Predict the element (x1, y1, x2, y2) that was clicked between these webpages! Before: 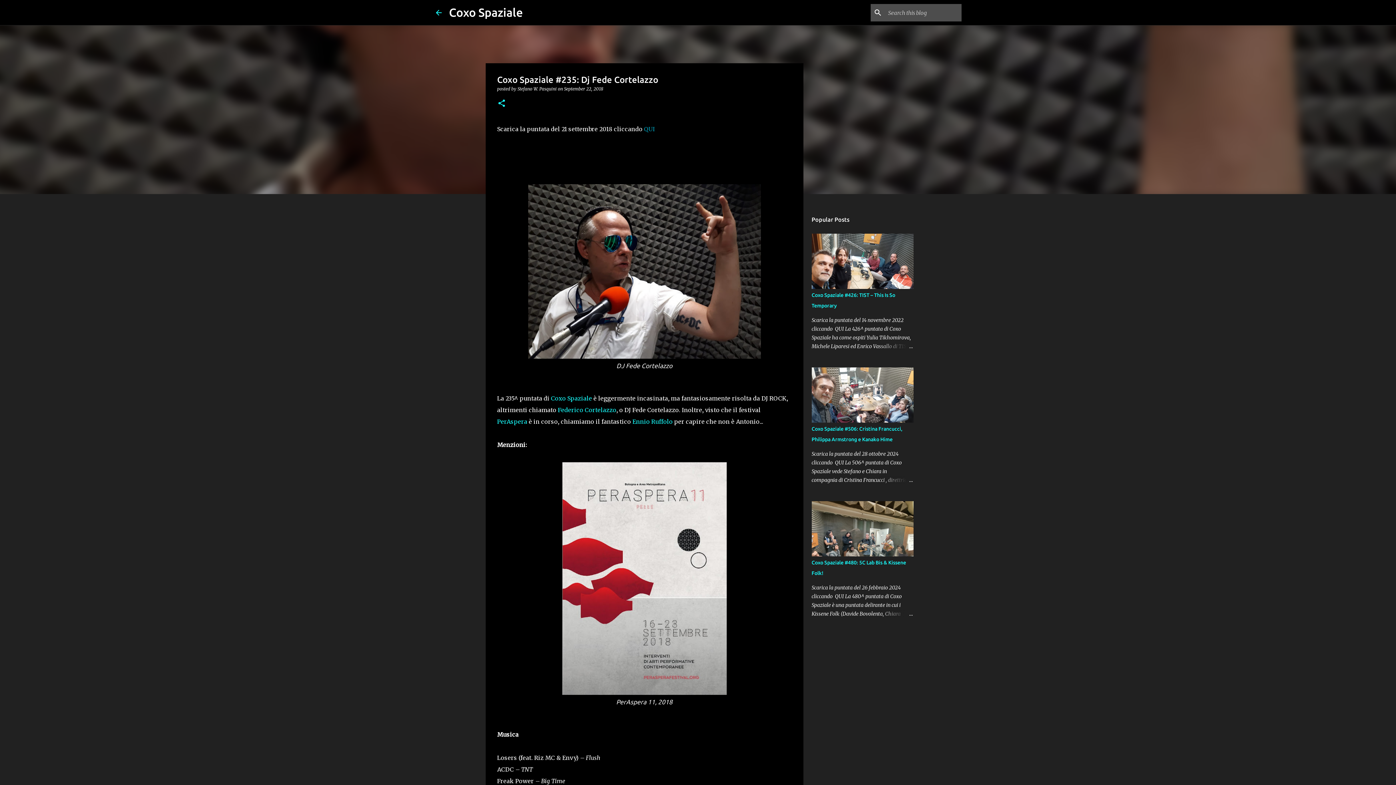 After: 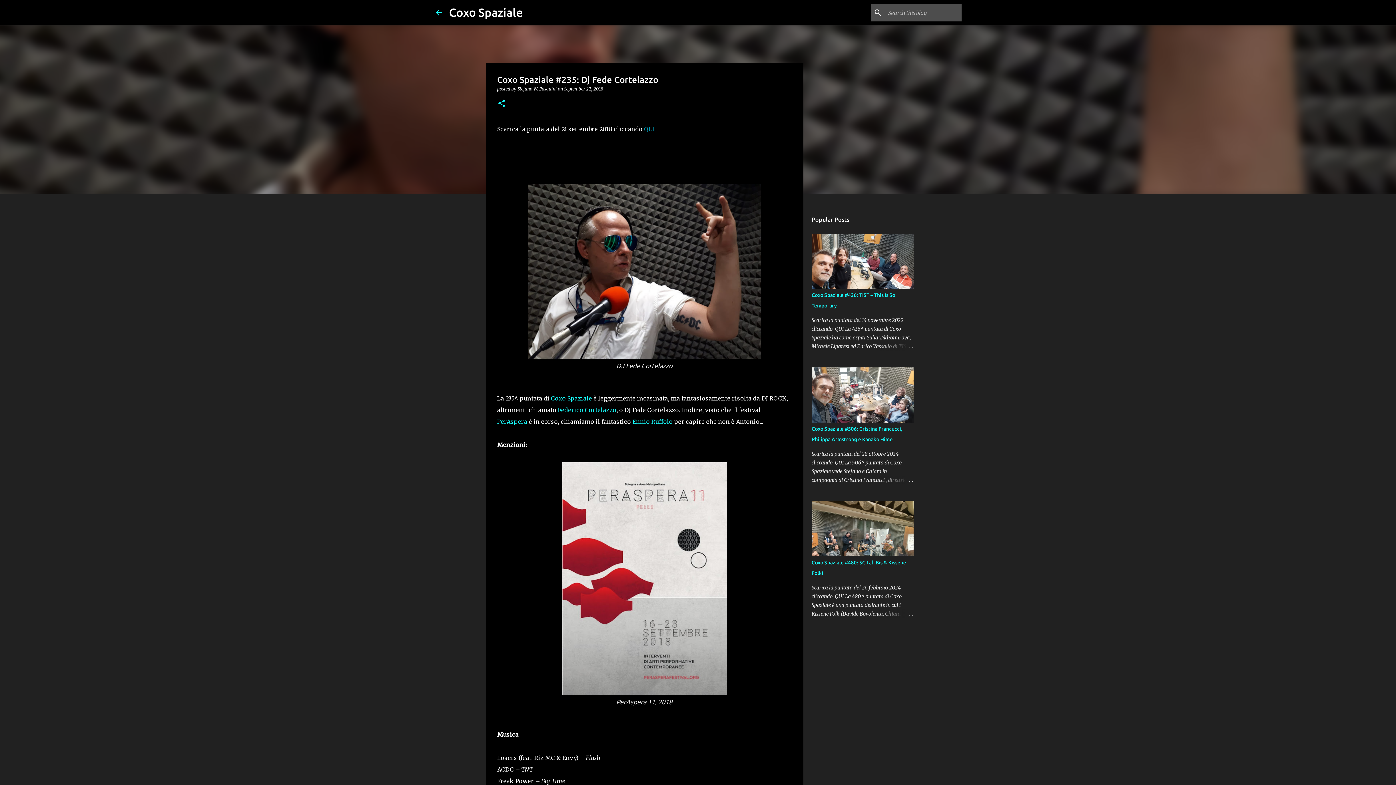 Action: label: PerAspera bbox: (497, 418, 527, 425)